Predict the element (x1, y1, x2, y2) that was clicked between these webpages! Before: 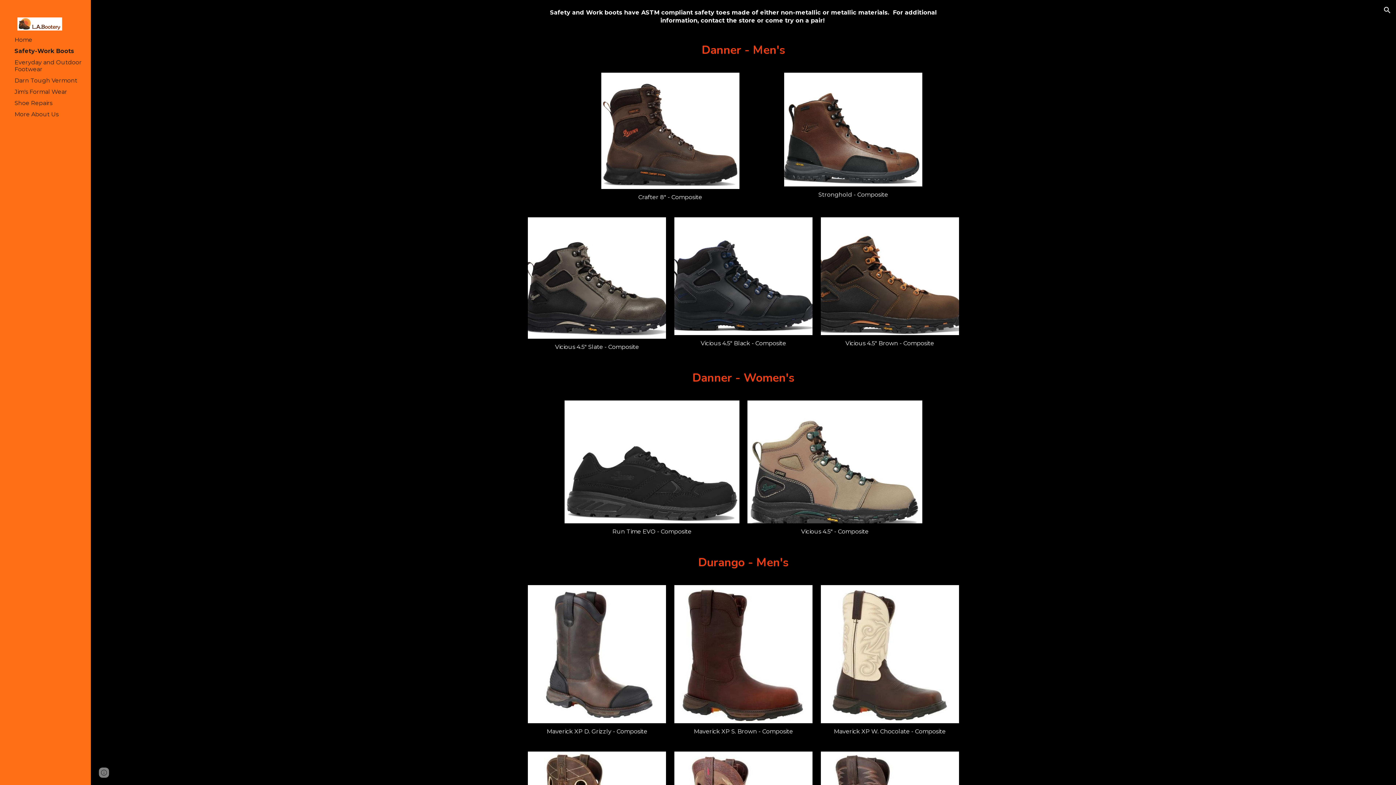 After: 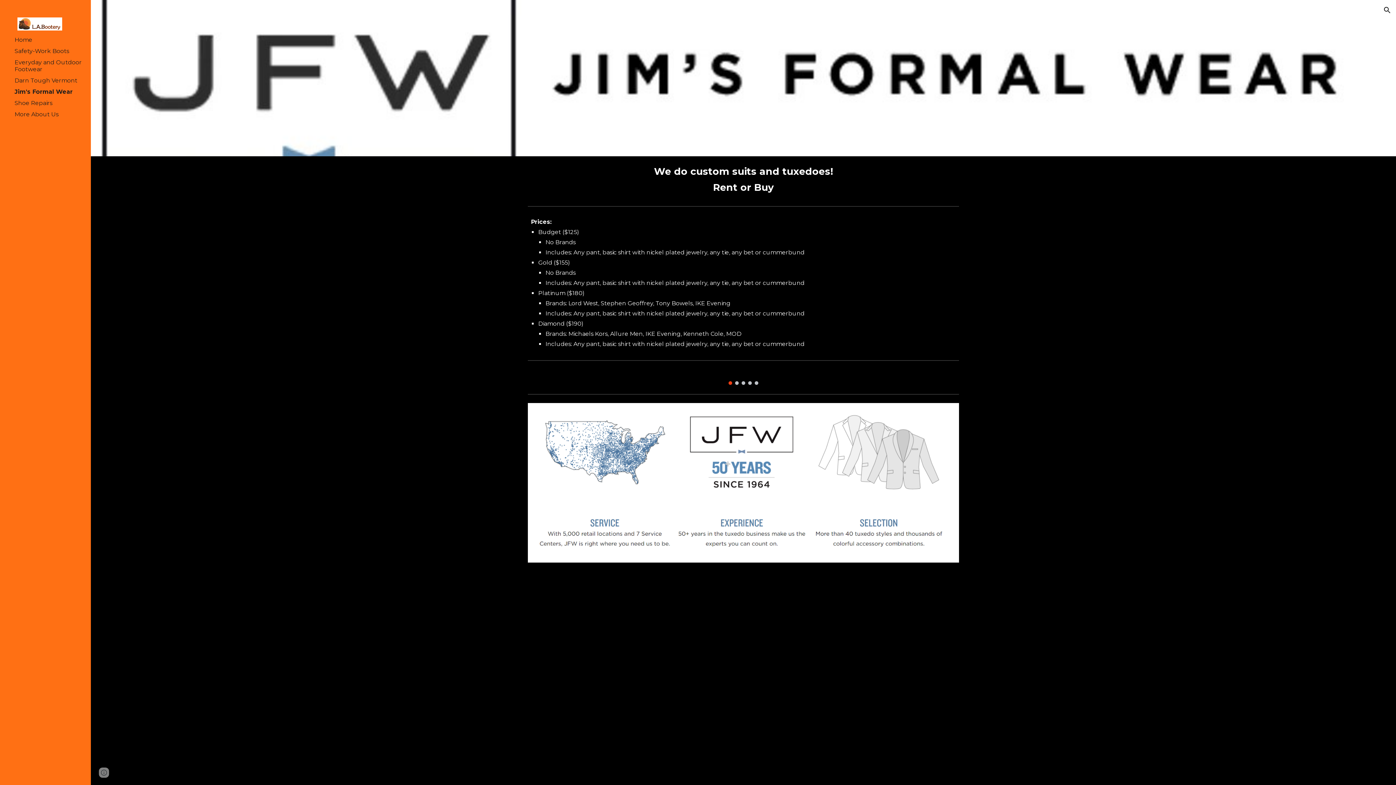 Action: bbox: (13, 88, 86, 95) label: Jim's Formal Wear